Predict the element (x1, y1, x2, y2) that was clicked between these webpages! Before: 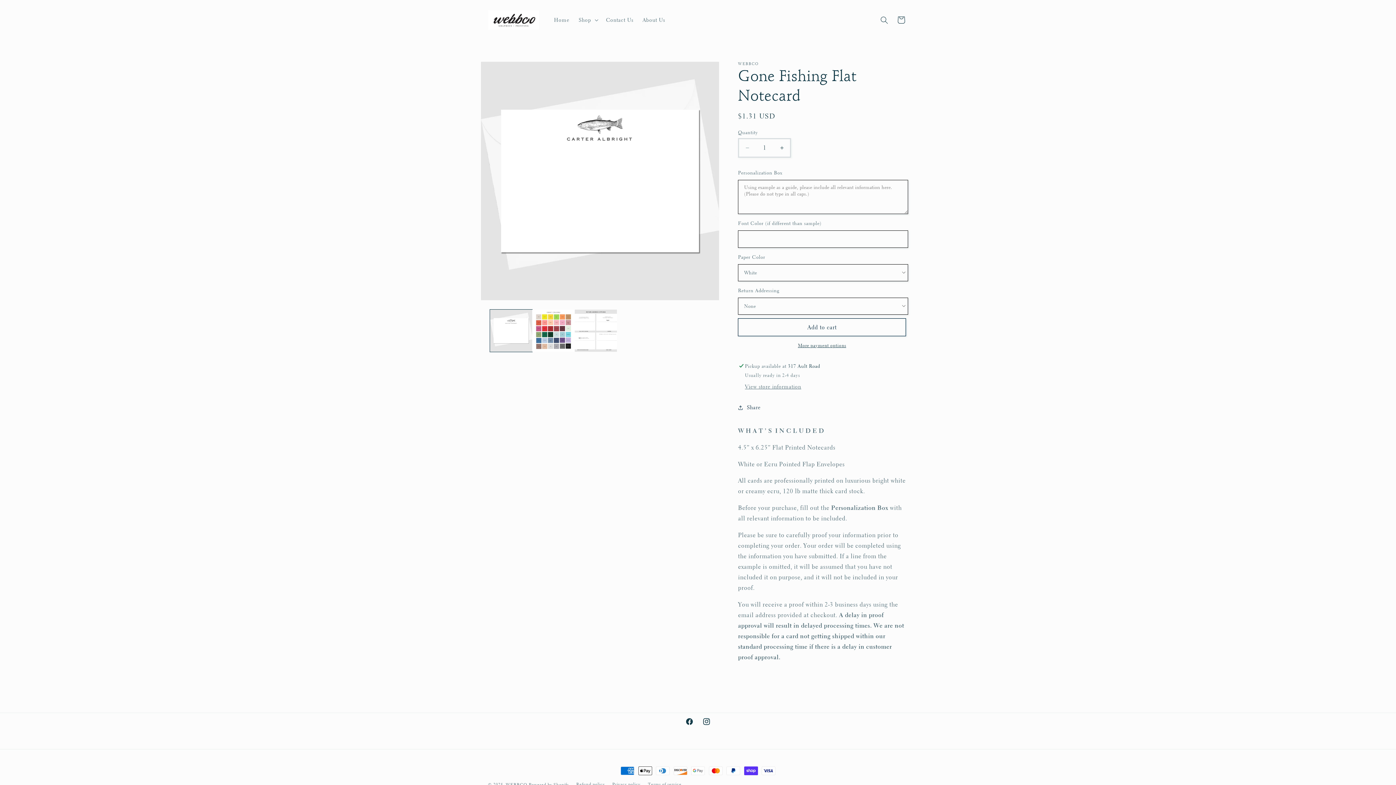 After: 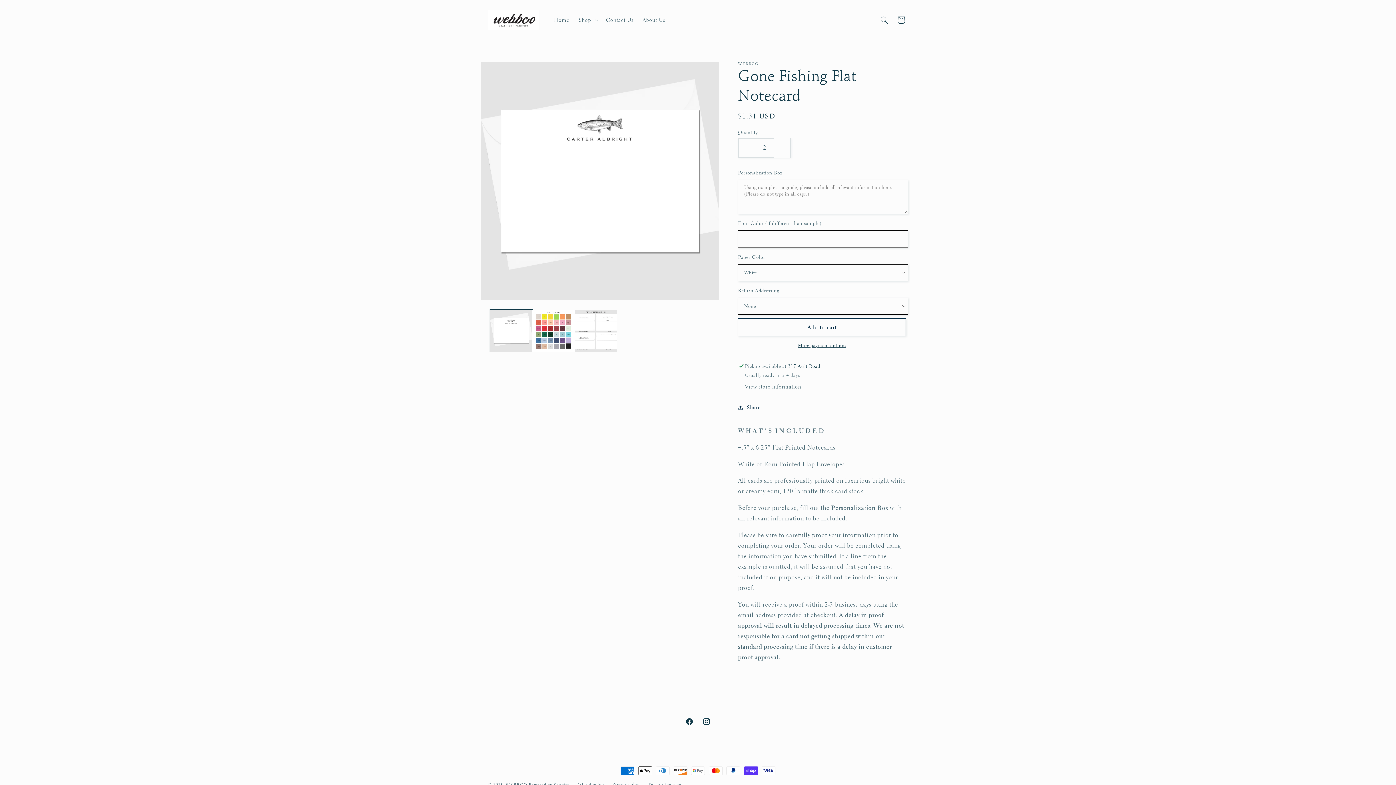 Action: bbox: (773, 138, 790, 157) label: Increase quantity for Gone Fishing Flat Notecard